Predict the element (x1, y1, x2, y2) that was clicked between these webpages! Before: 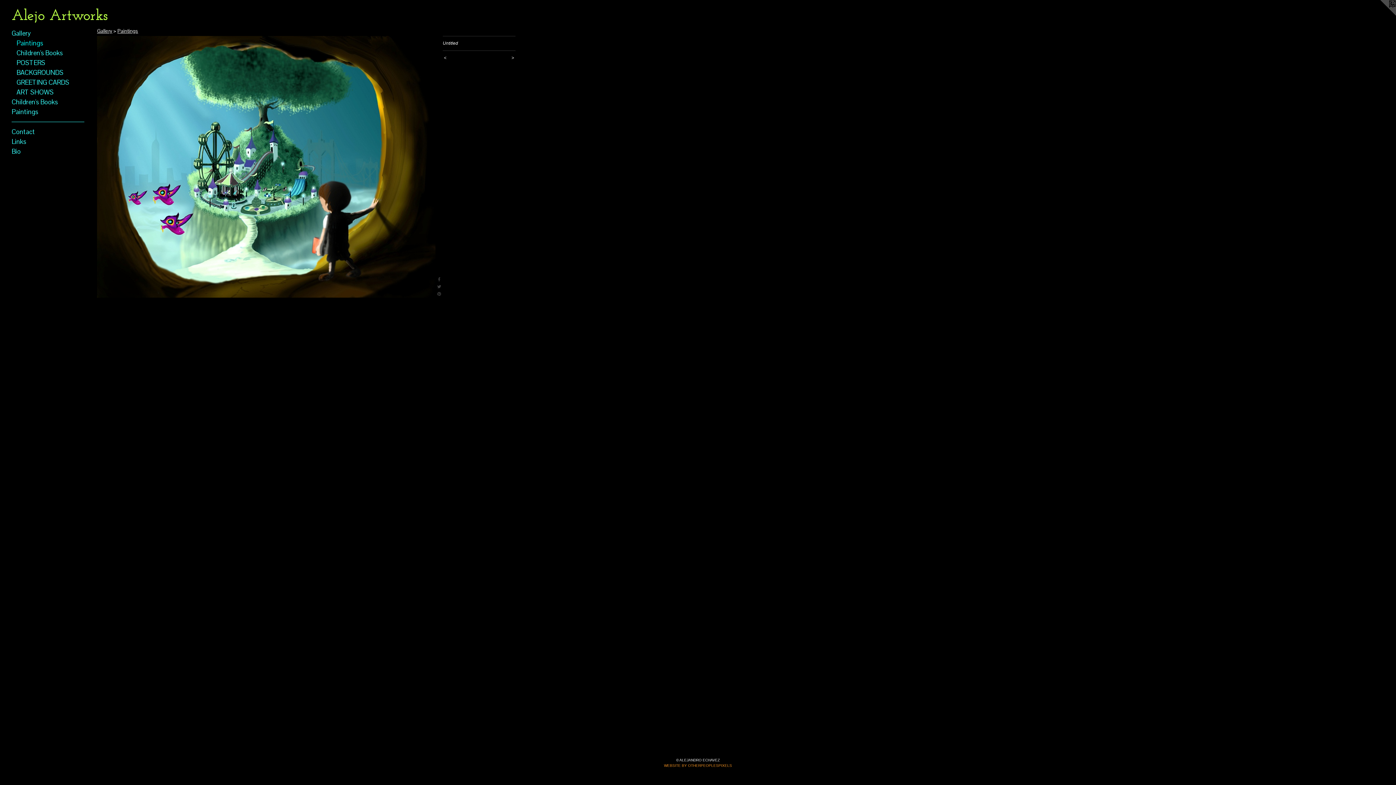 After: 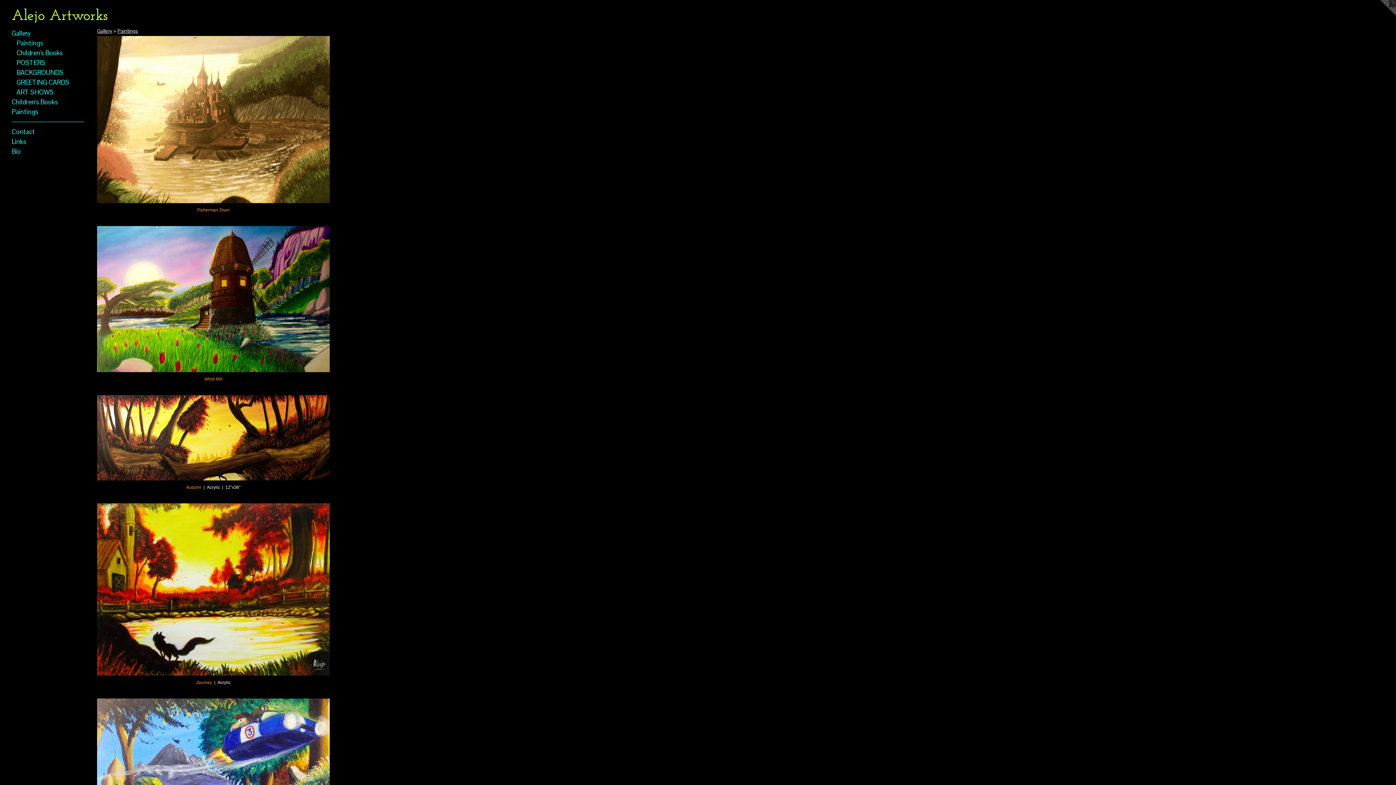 Action: label: Paintings bbox: (16, 38, 84, 48)